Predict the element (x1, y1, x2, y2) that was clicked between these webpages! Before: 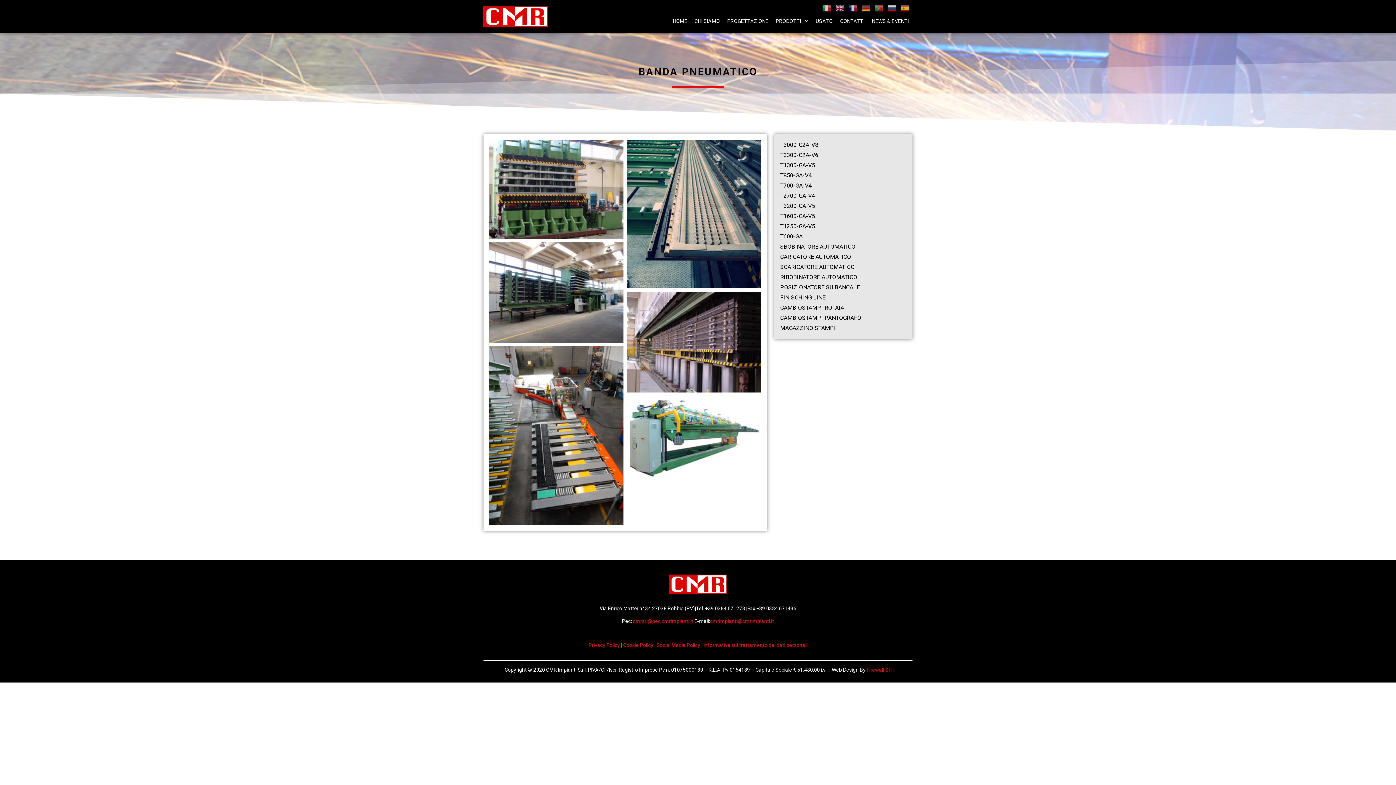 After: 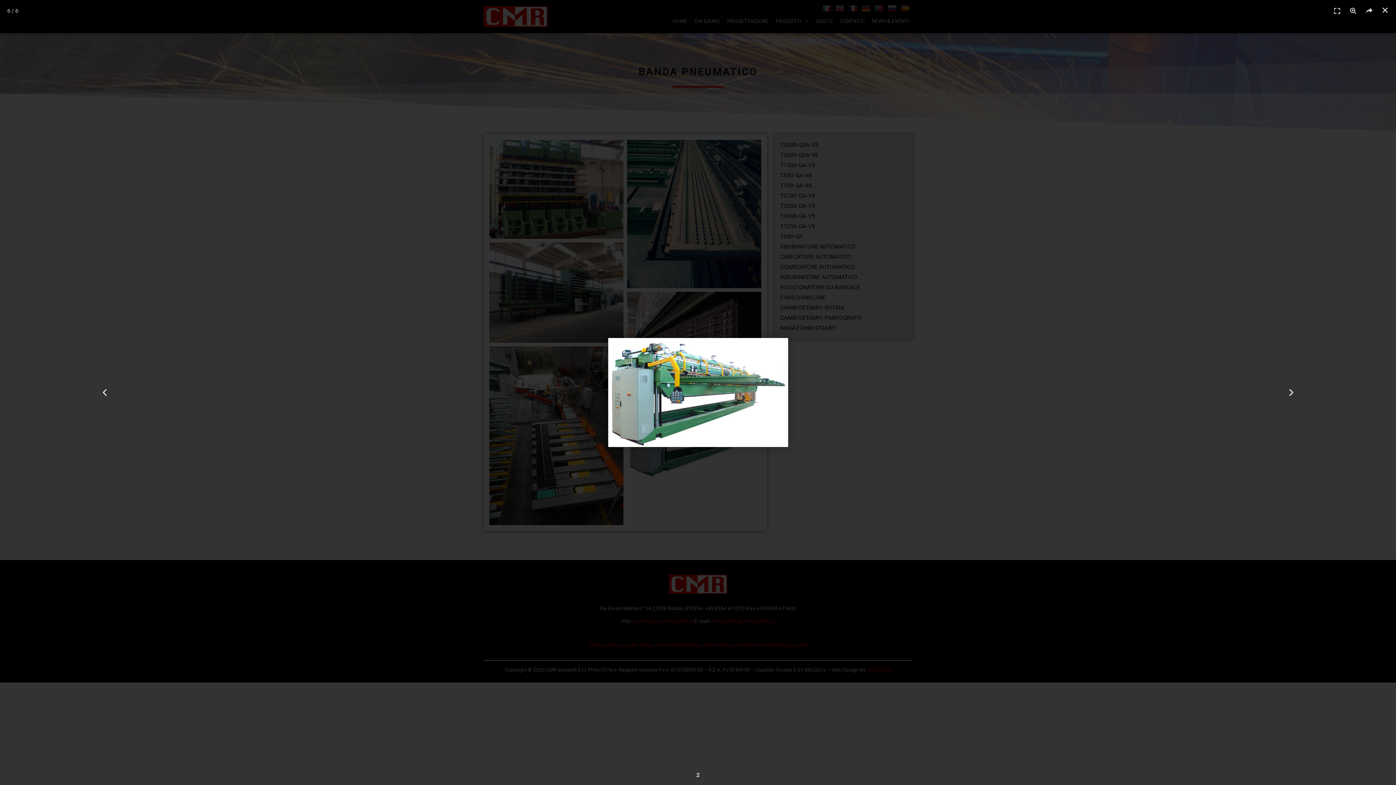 Action: label: 2 bbox: (627, 396, 761, 477)